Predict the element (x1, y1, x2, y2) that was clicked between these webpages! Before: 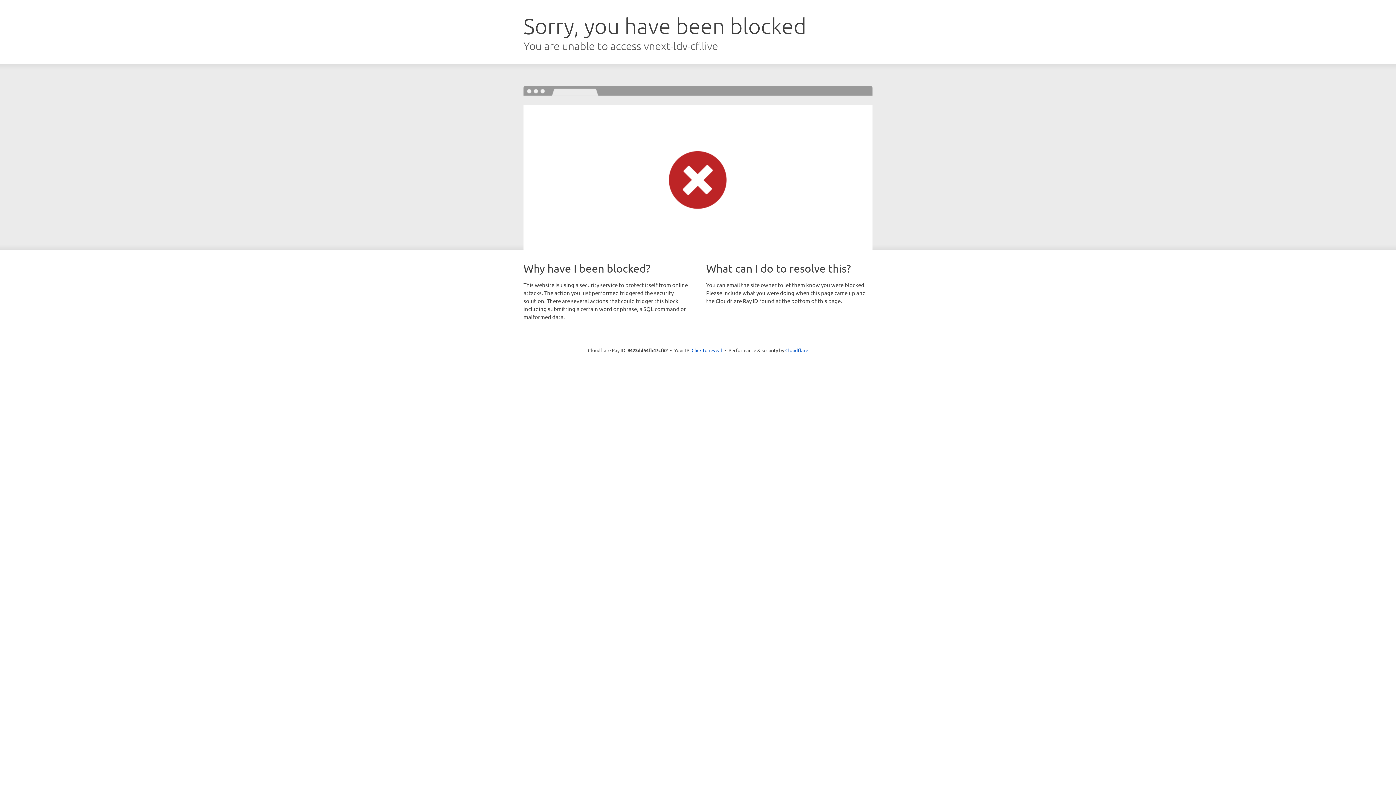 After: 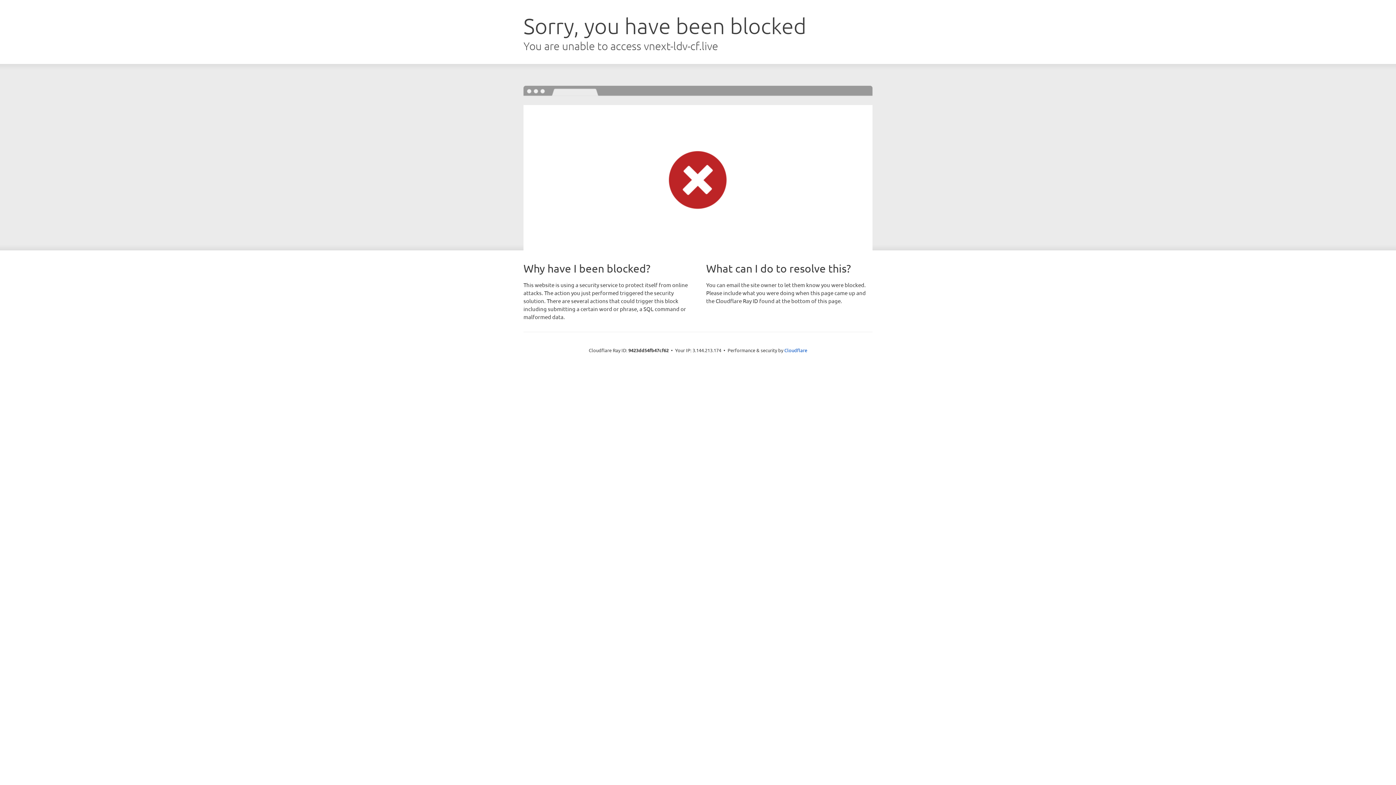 Action: label: Click to reveal bbox: (691, 346, 722, 353)